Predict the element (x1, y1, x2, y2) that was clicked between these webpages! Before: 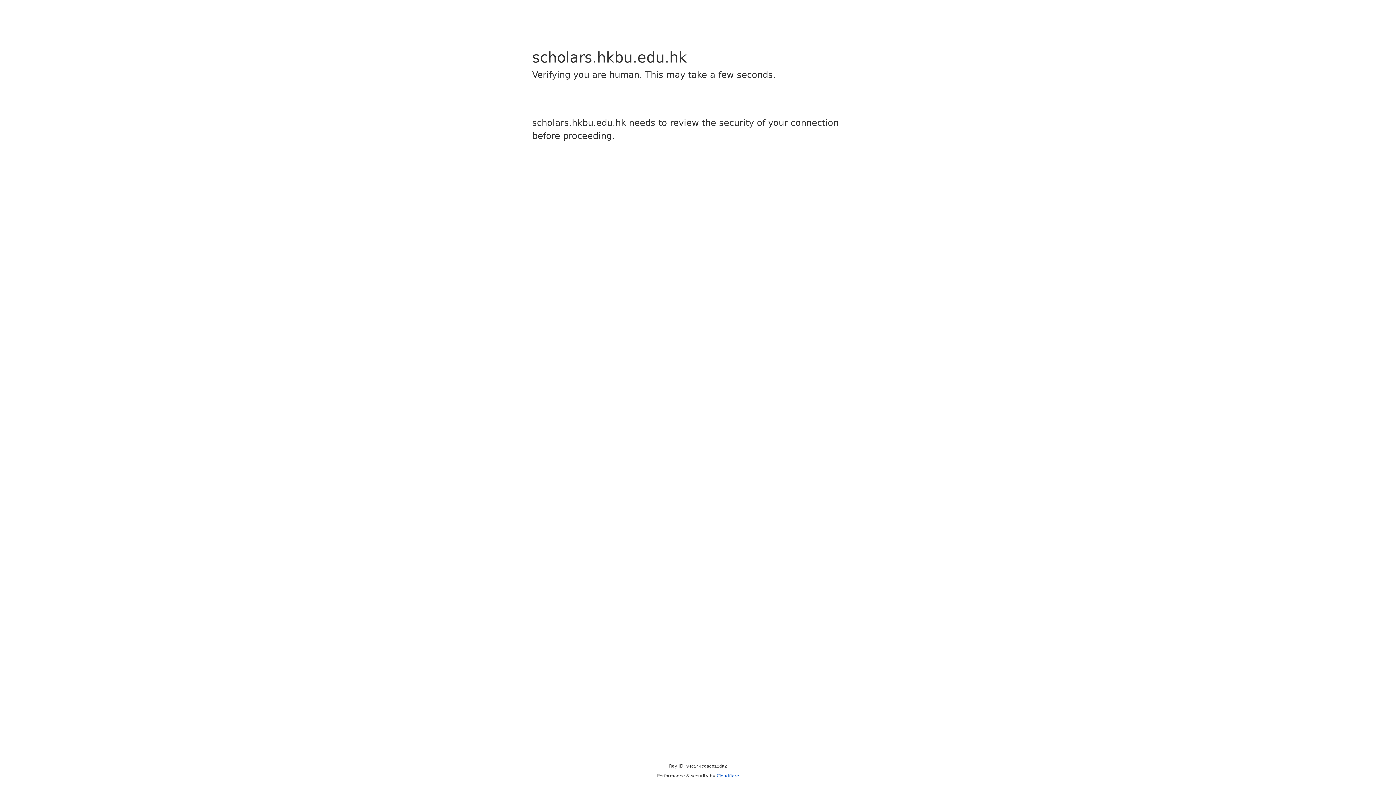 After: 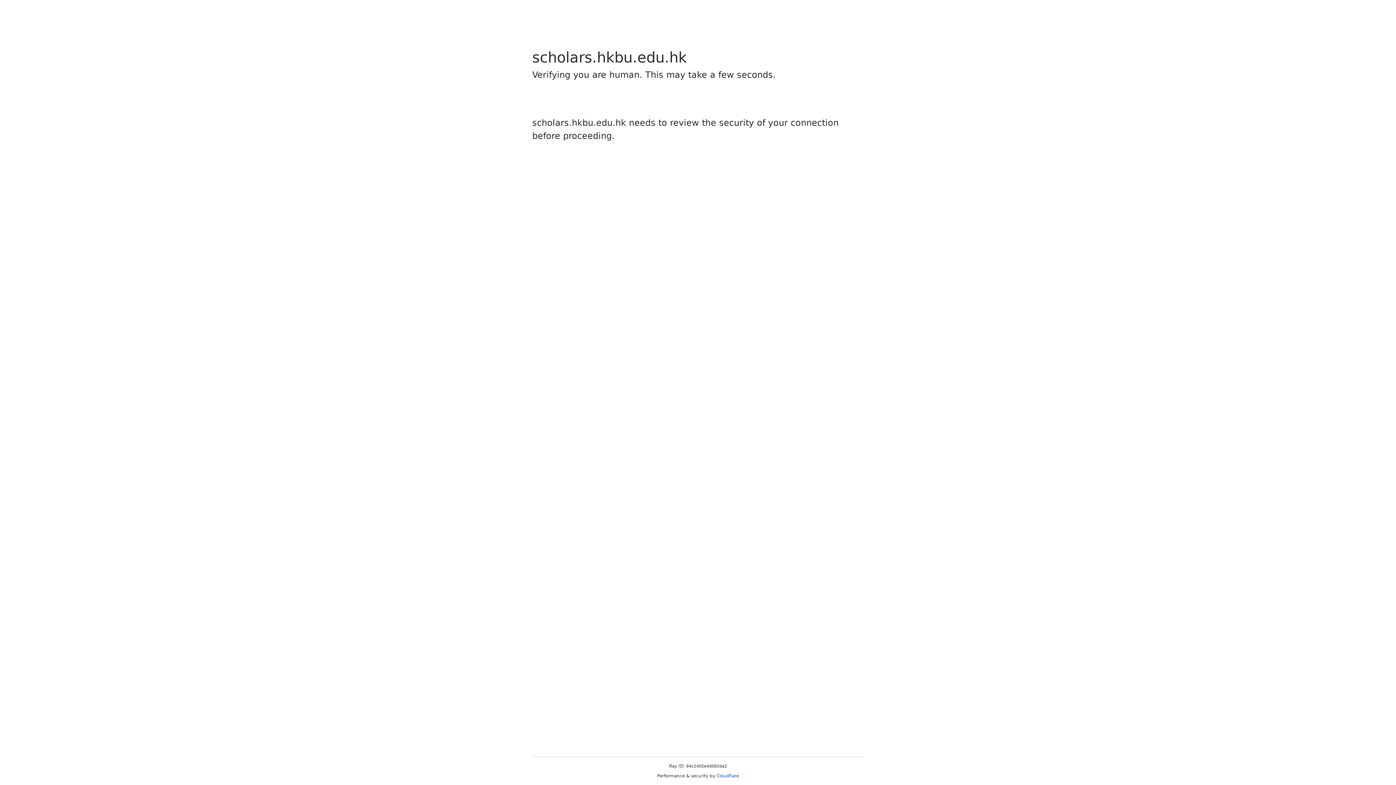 Action: label: Cloudflare bbox: (716, 773, 739, 778)